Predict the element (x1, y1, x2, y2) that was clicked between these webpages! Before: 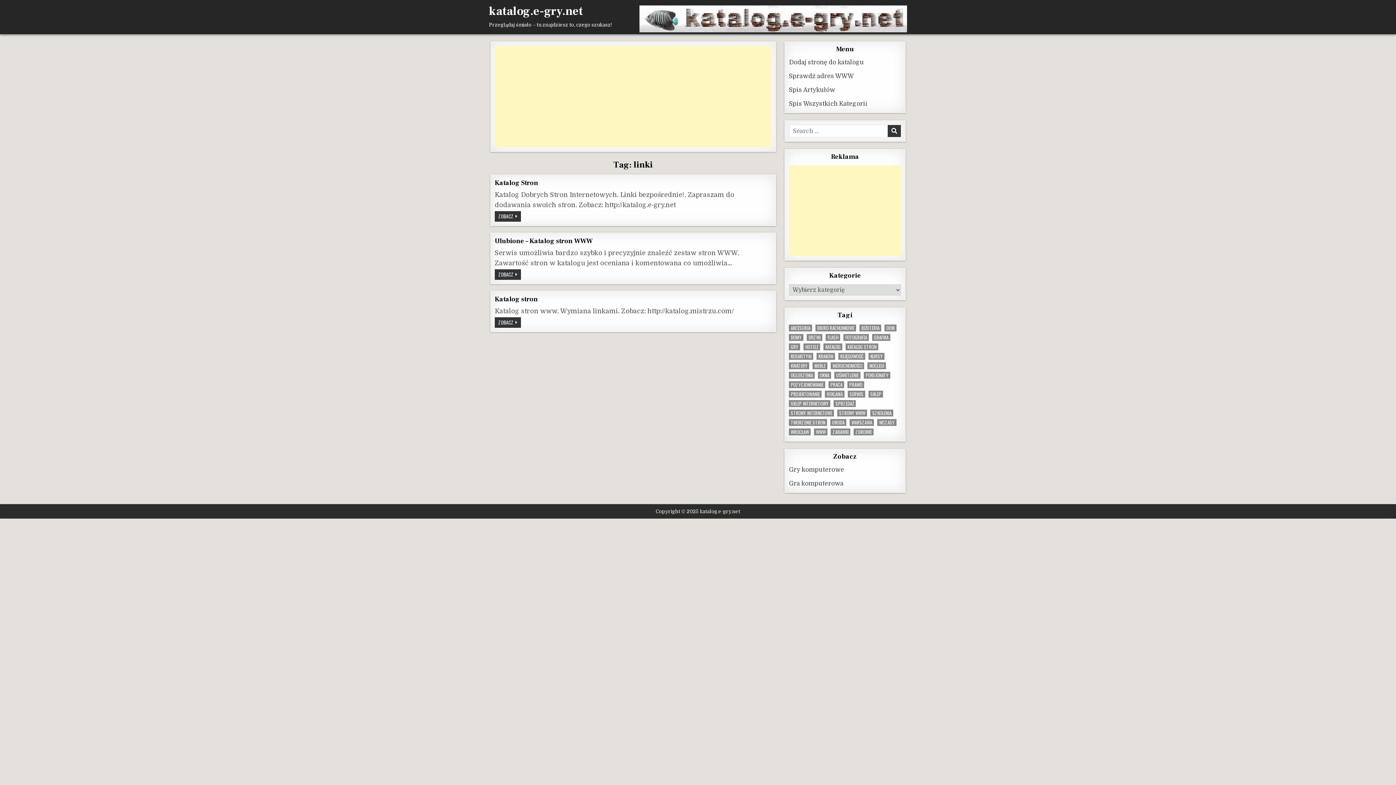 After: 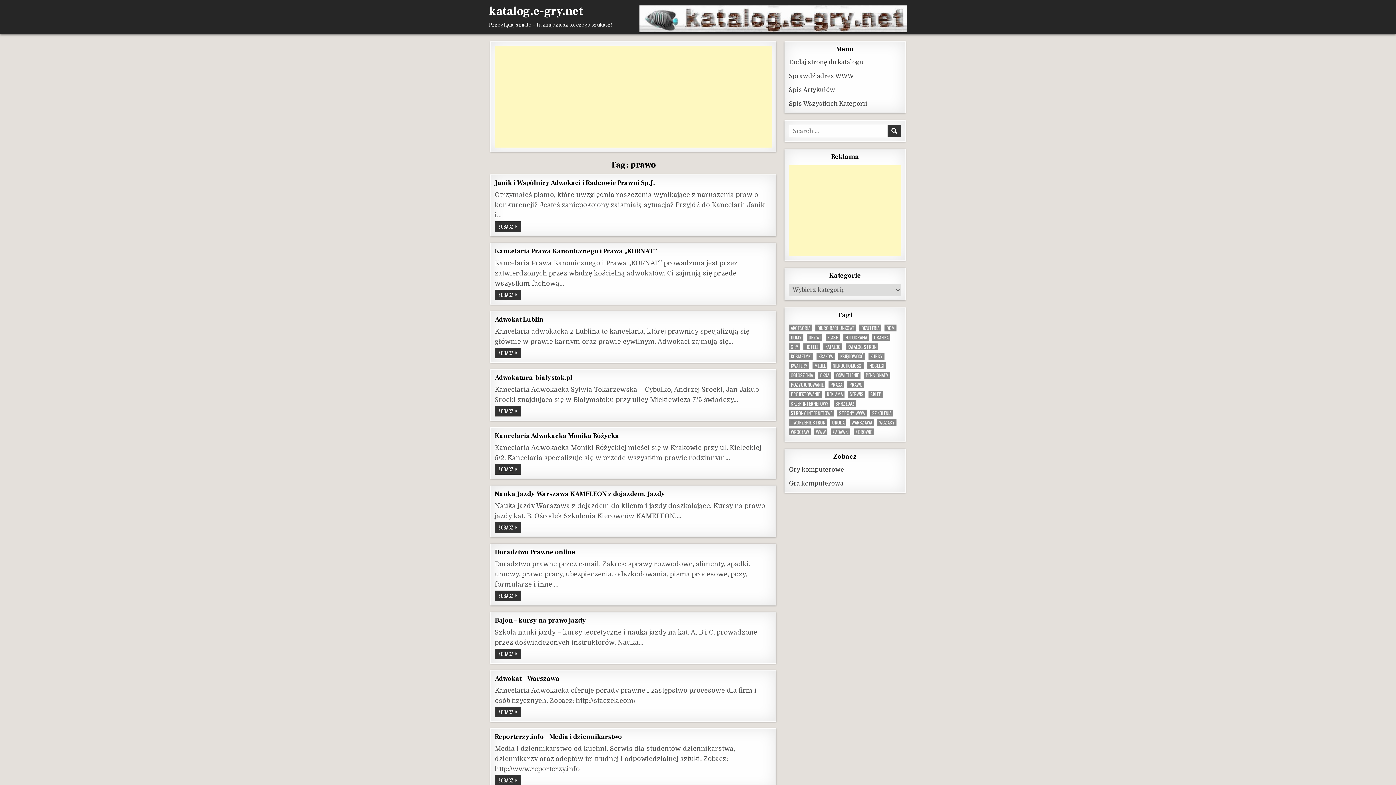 Action: label: prawo (12 elementów) bbox: (847, 381, 864, 388)